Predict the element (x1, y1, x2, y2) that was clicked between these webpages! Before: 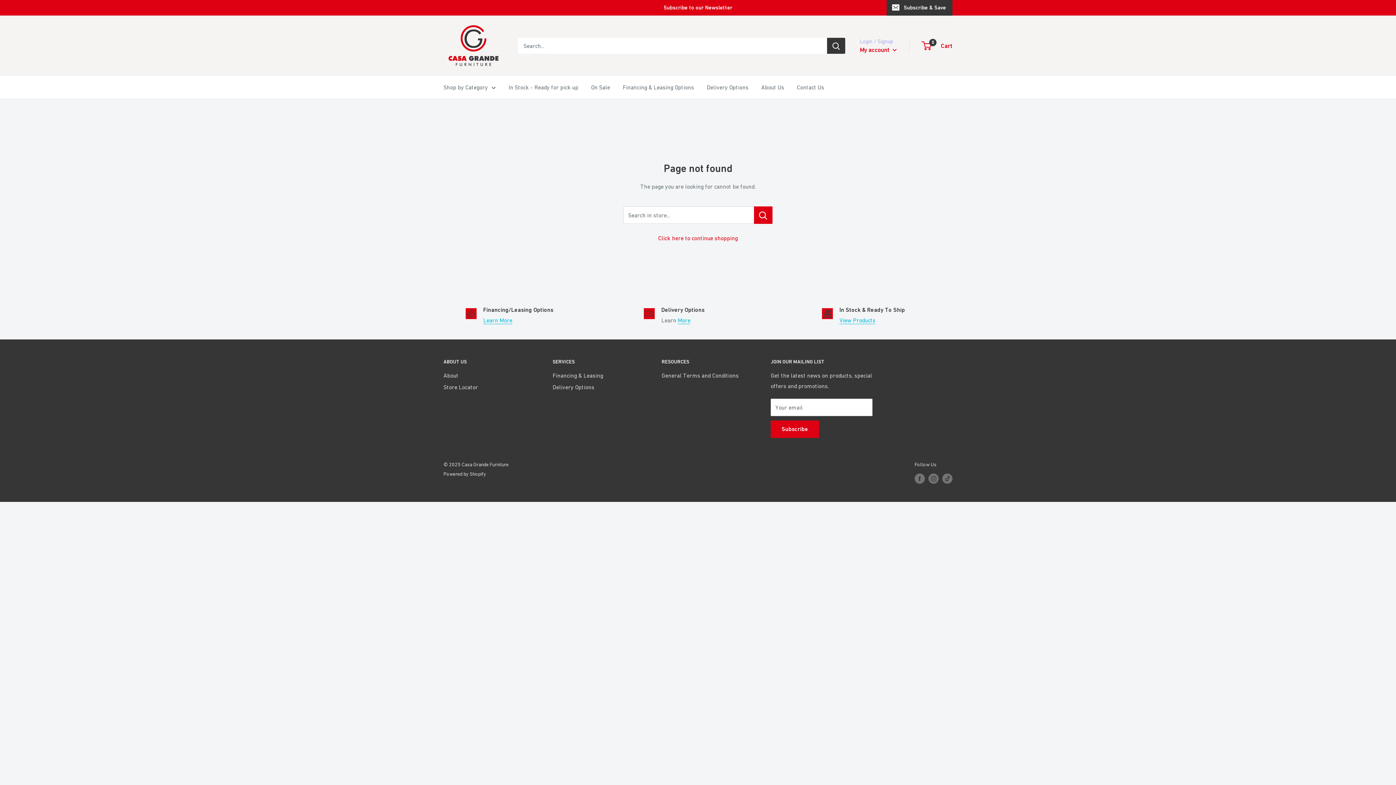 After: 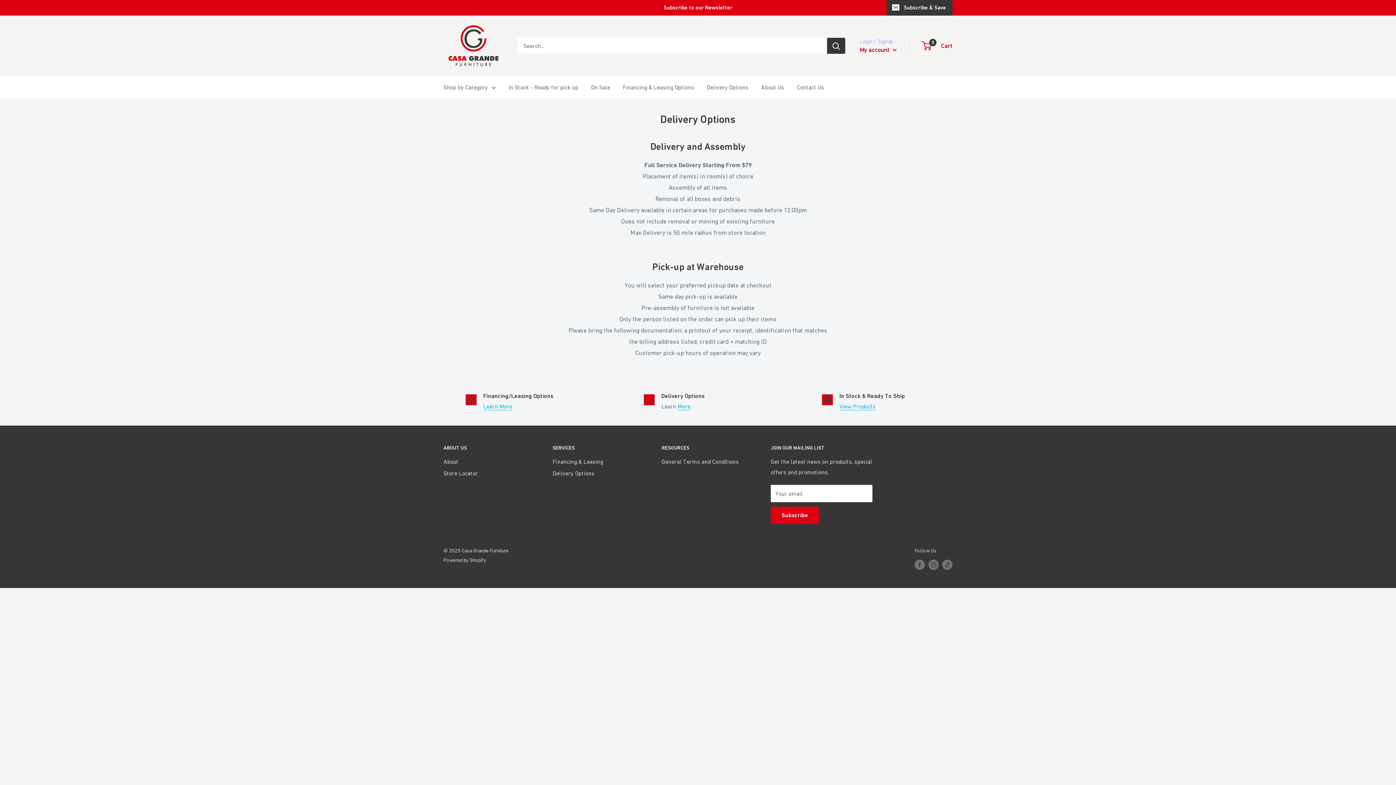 Action: label: Delivery Options bbox: (552, 381, 636, 393)